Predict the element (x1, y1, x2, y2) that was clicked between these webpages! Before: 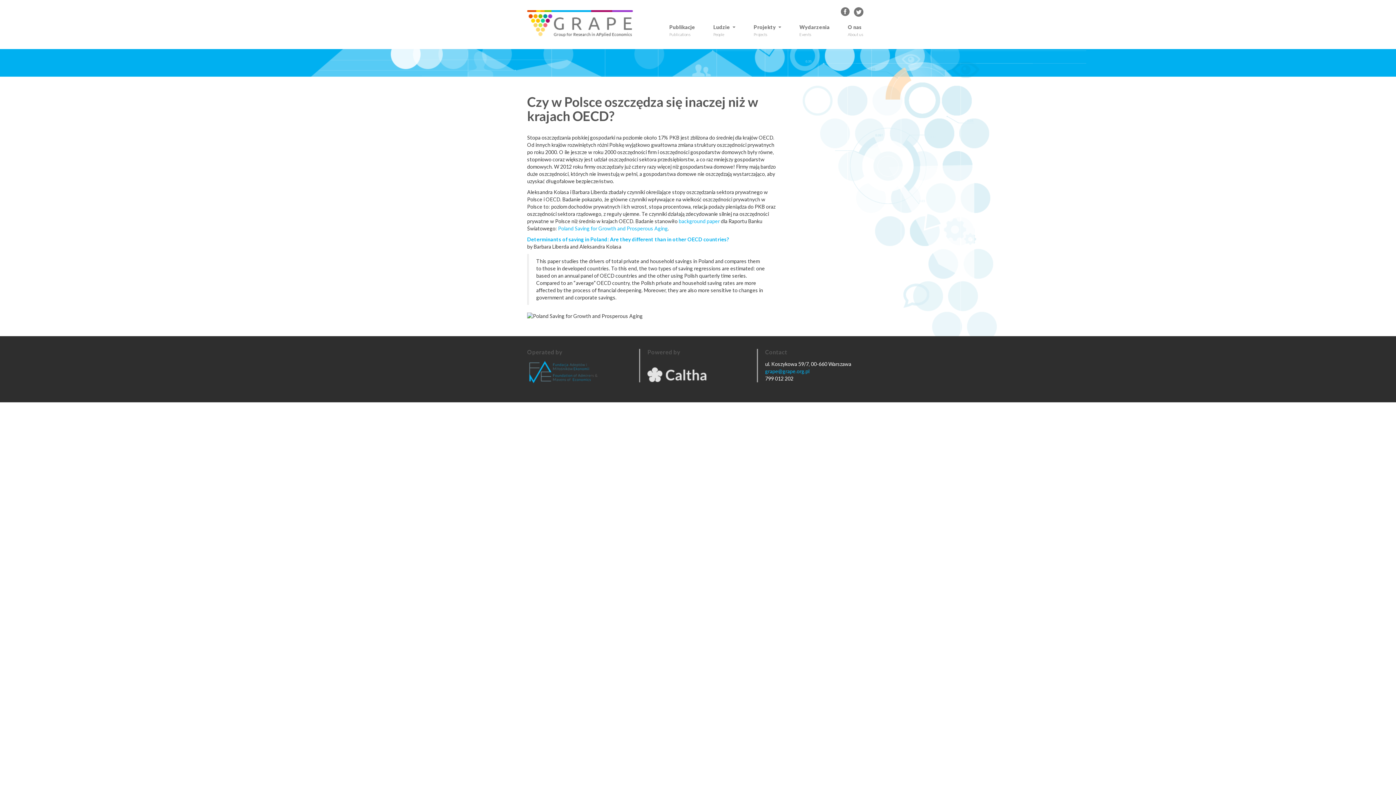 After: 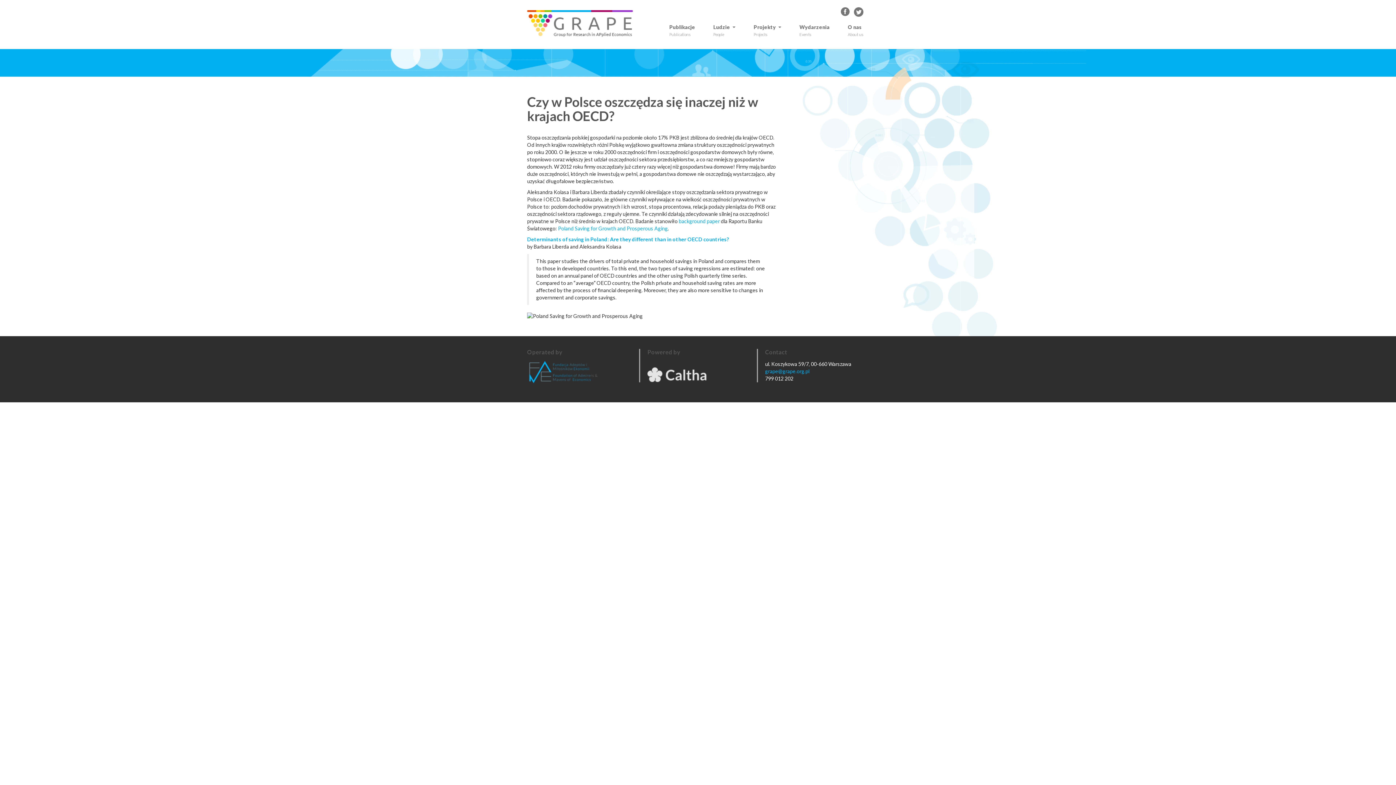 Action: bbox: (841, 7, 850, 16) label: GRAPE - Group for Research in APplied Economics